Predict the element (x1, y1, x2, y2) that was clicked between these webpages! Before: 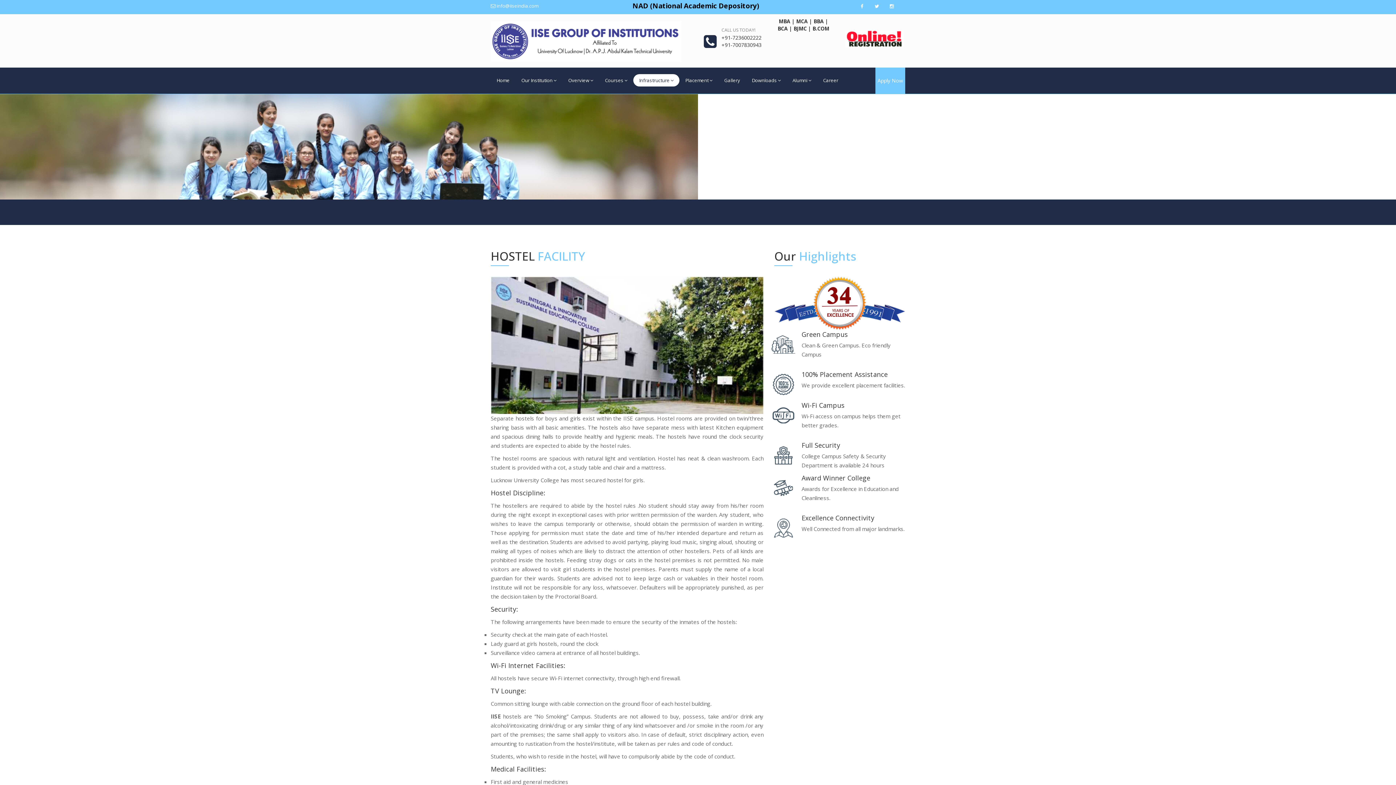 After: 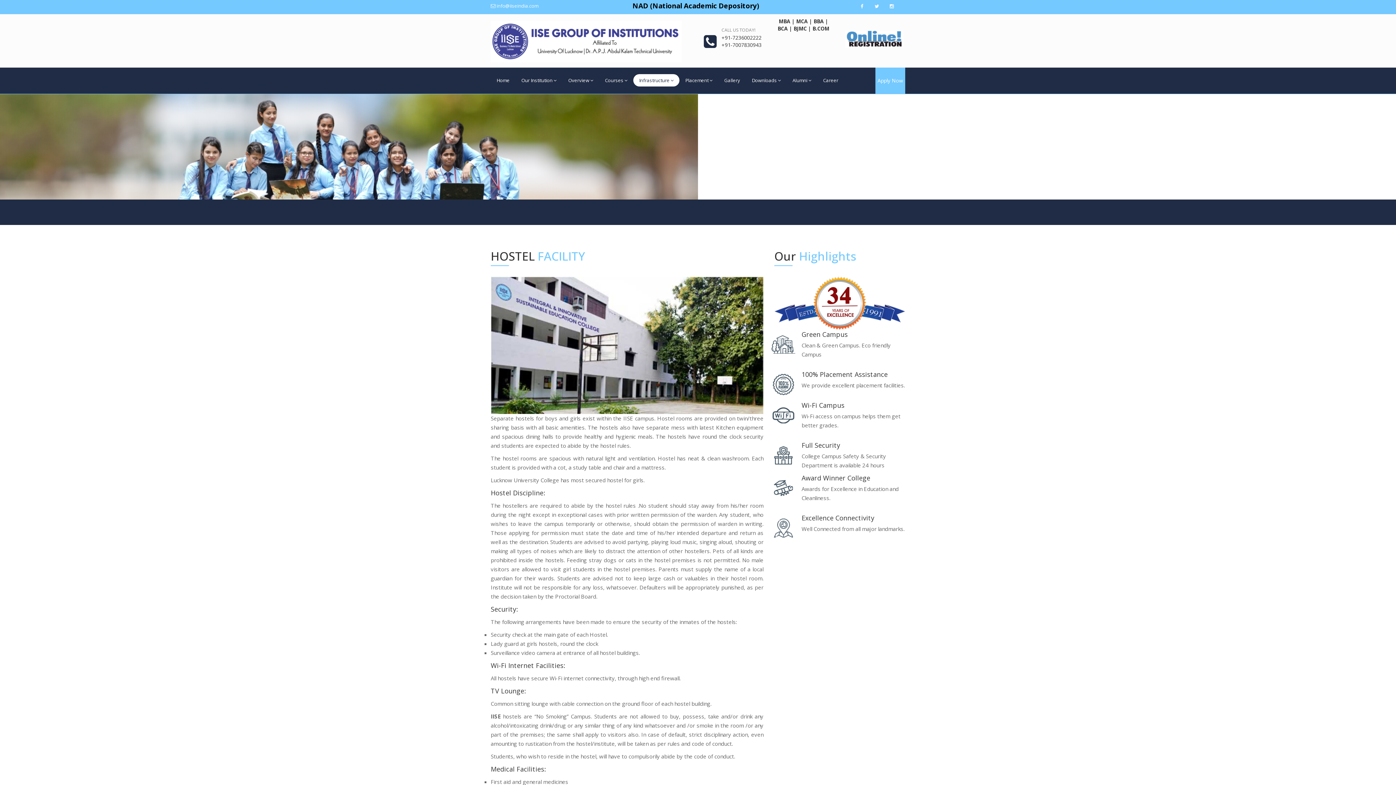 Action: bbox: (769, 370, 798, 399)